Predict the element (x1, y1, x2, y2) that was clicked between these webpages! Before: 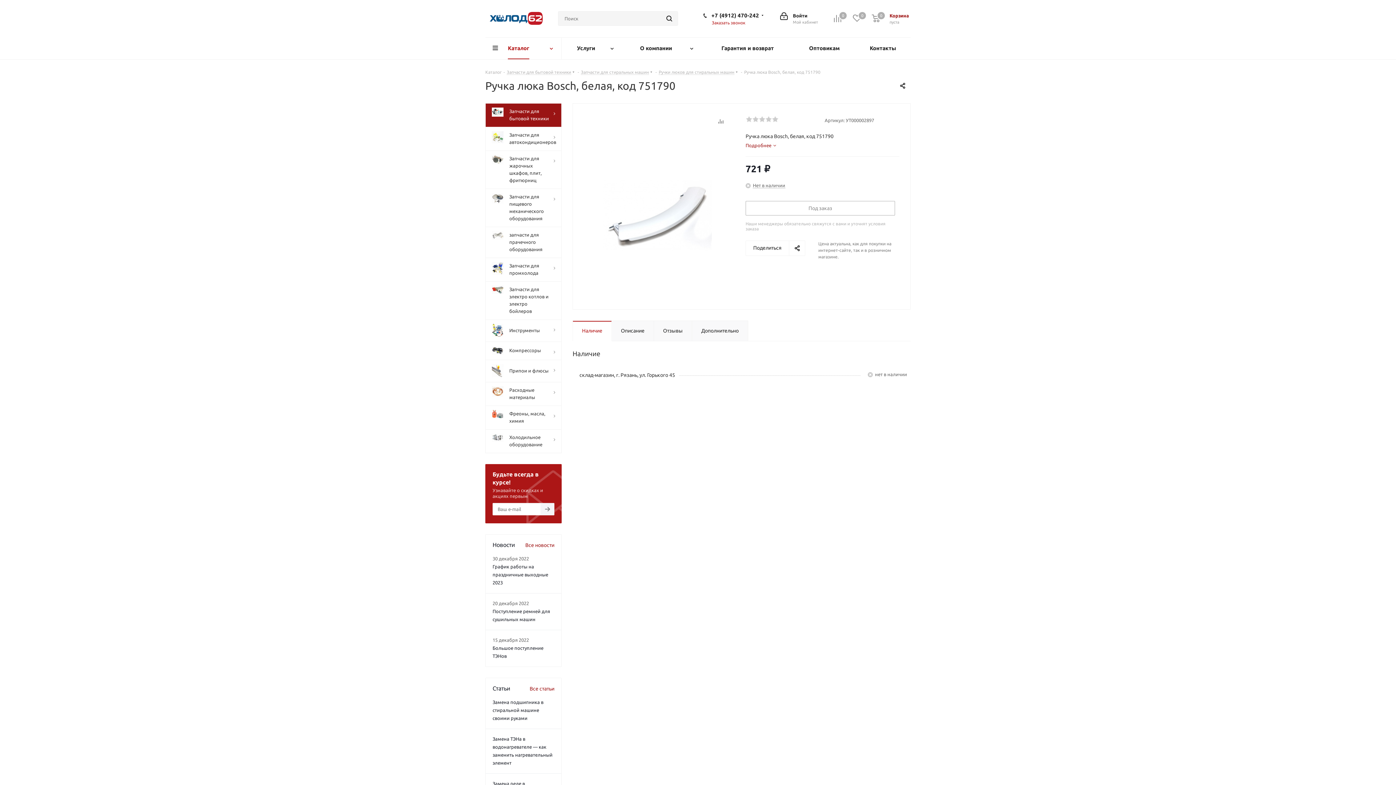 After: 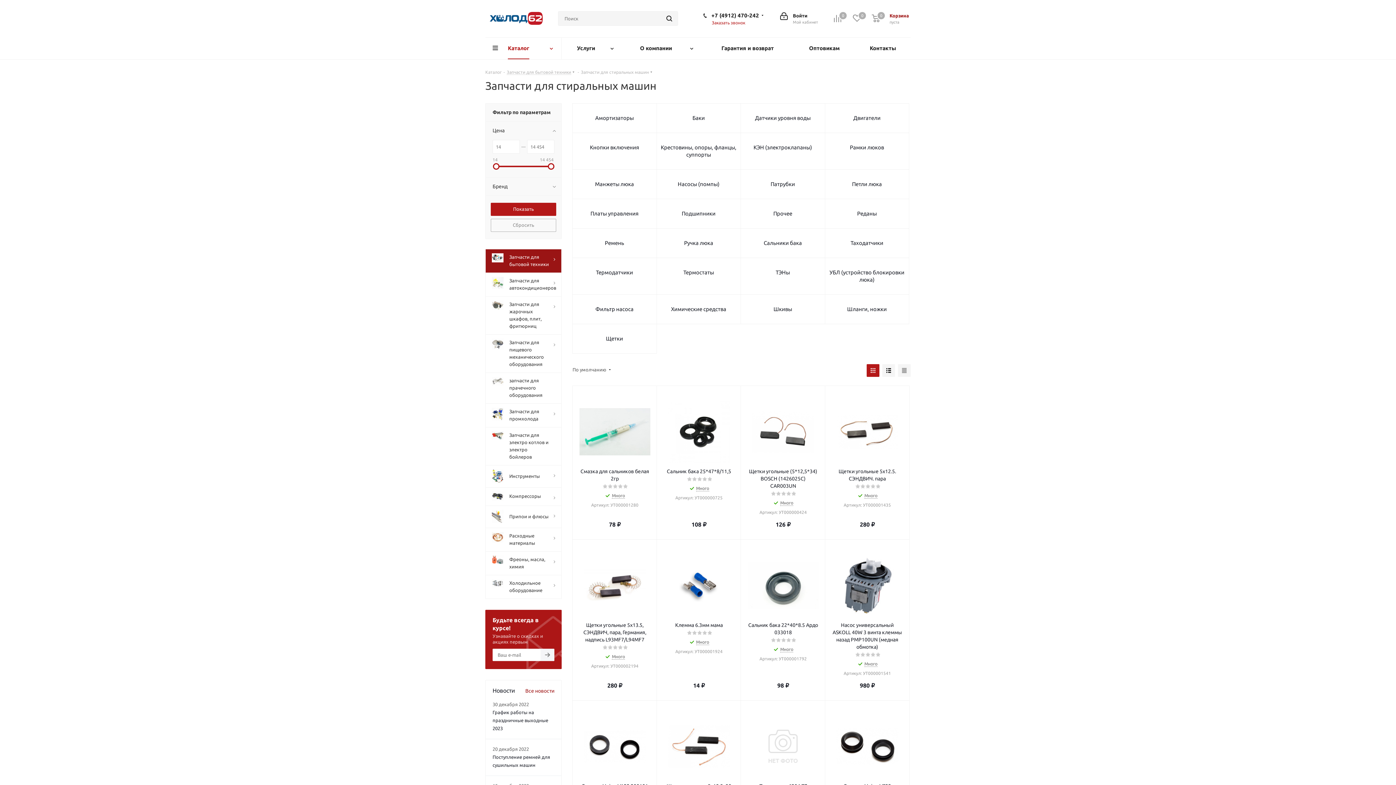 Action: bbox: (581, 69, 649, 74) label: Запчасти для стиральных машин